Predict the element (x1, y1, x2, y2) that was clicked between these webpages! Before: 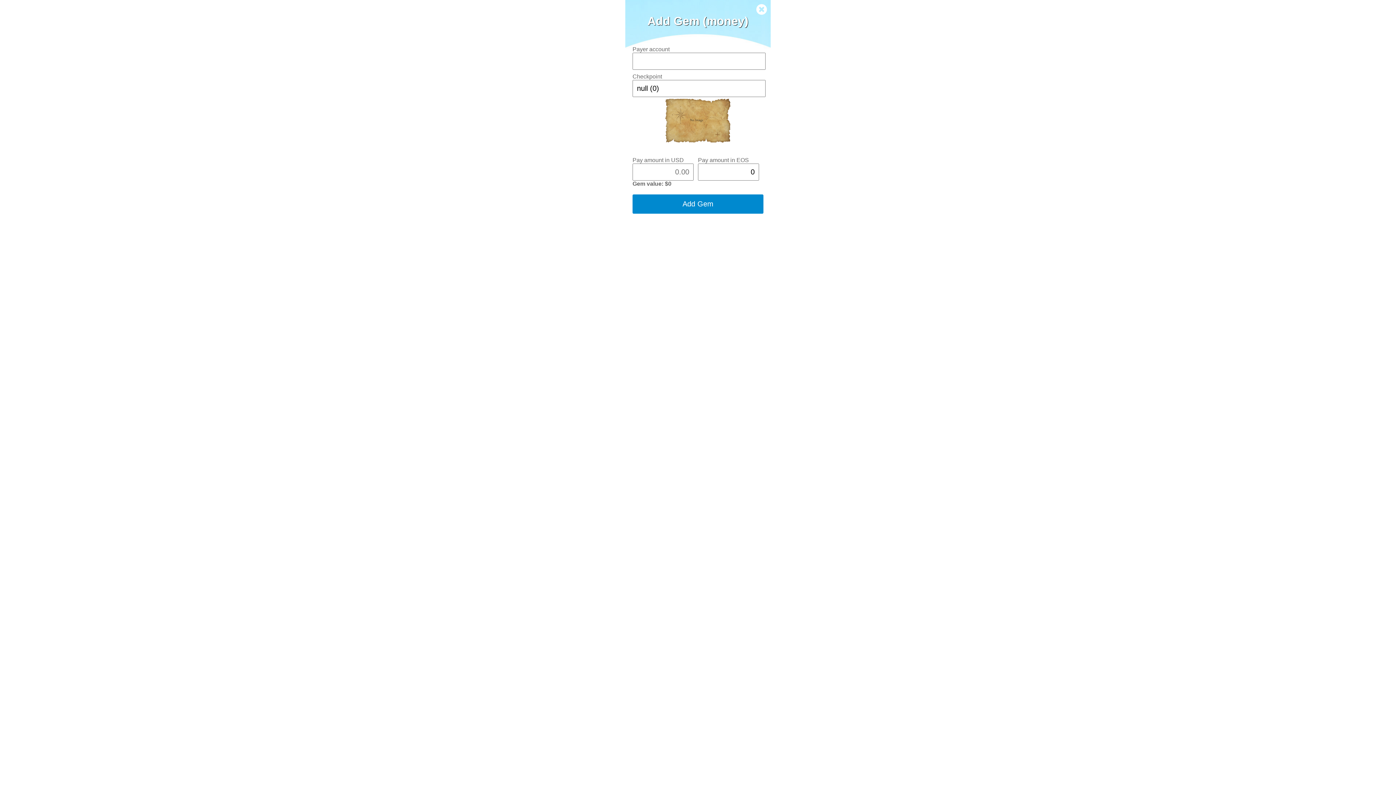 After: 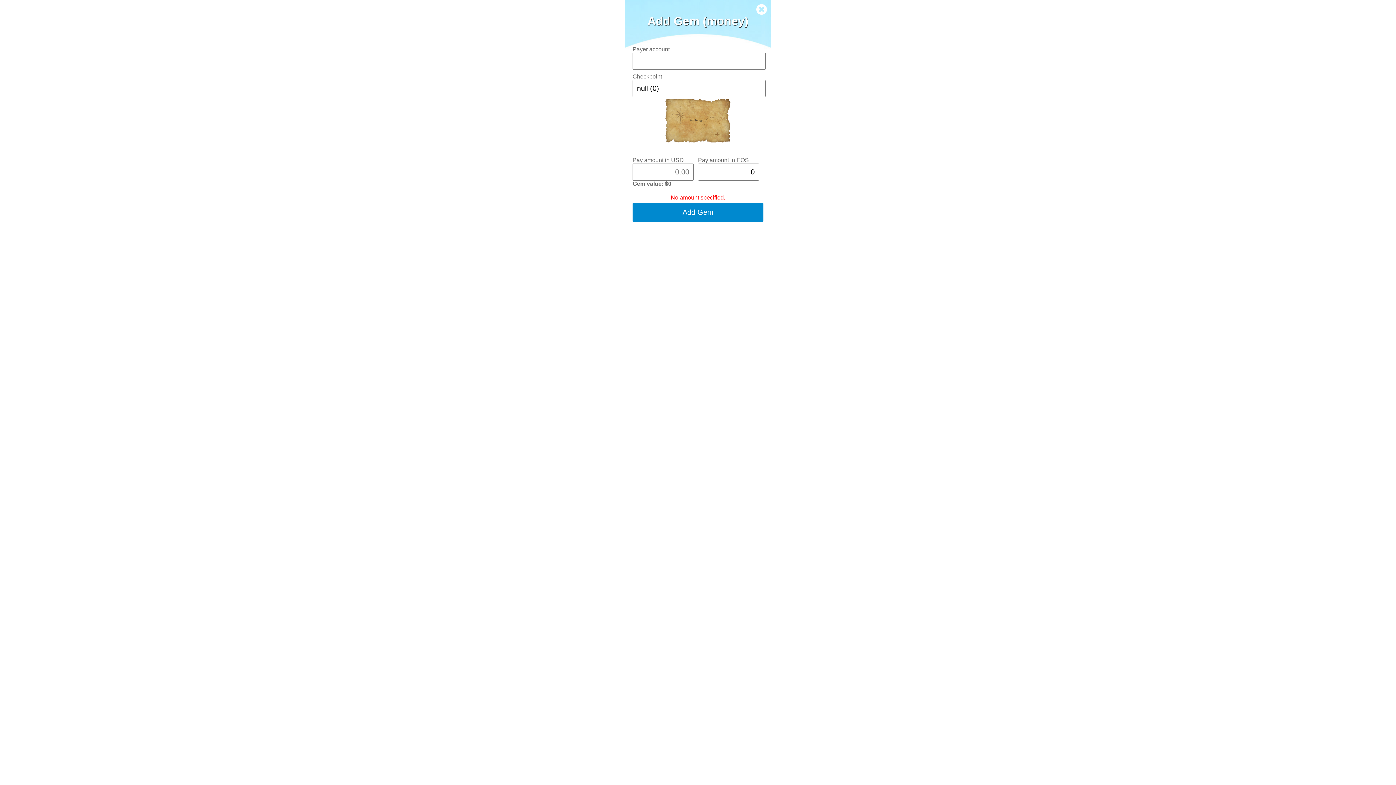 Action: bbox: (632, 194, 763, 213) label: Add Gem